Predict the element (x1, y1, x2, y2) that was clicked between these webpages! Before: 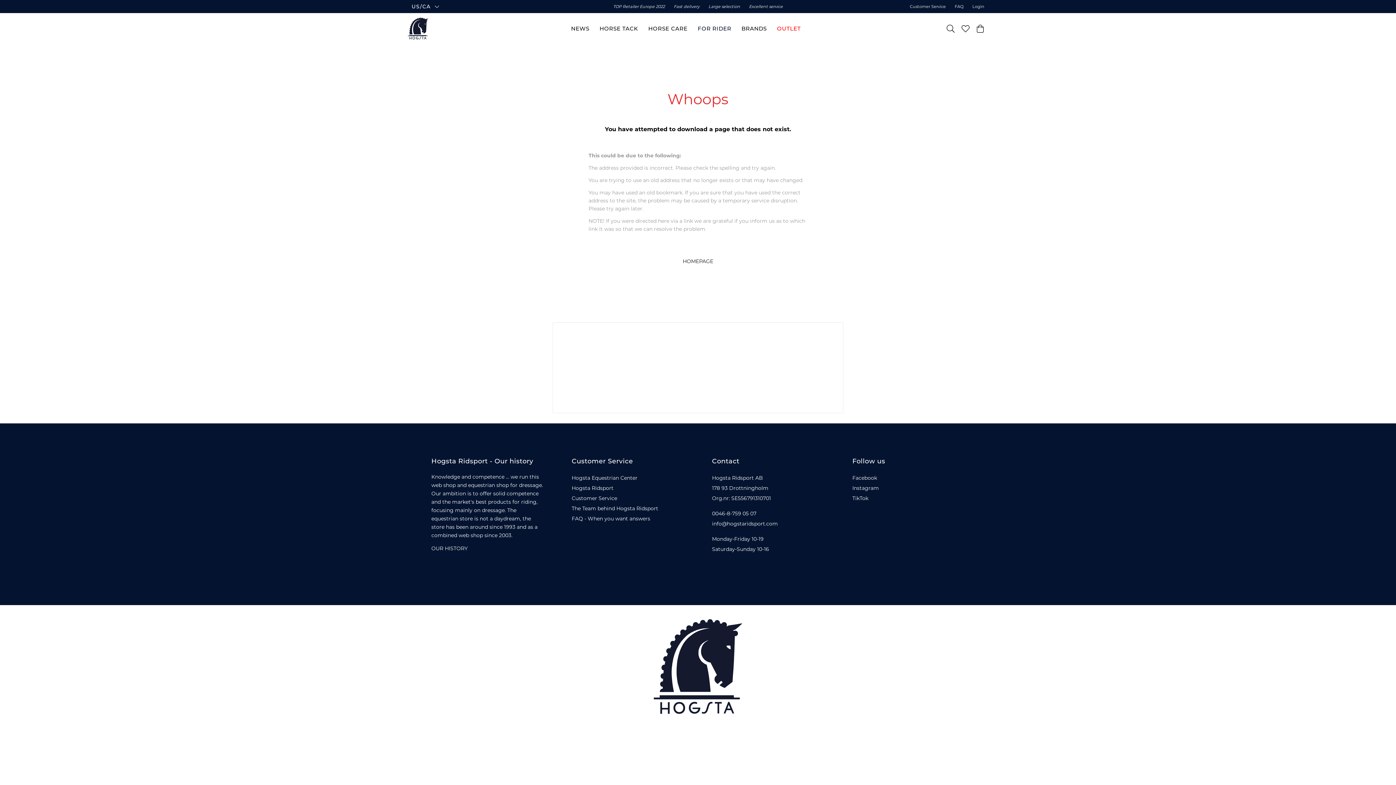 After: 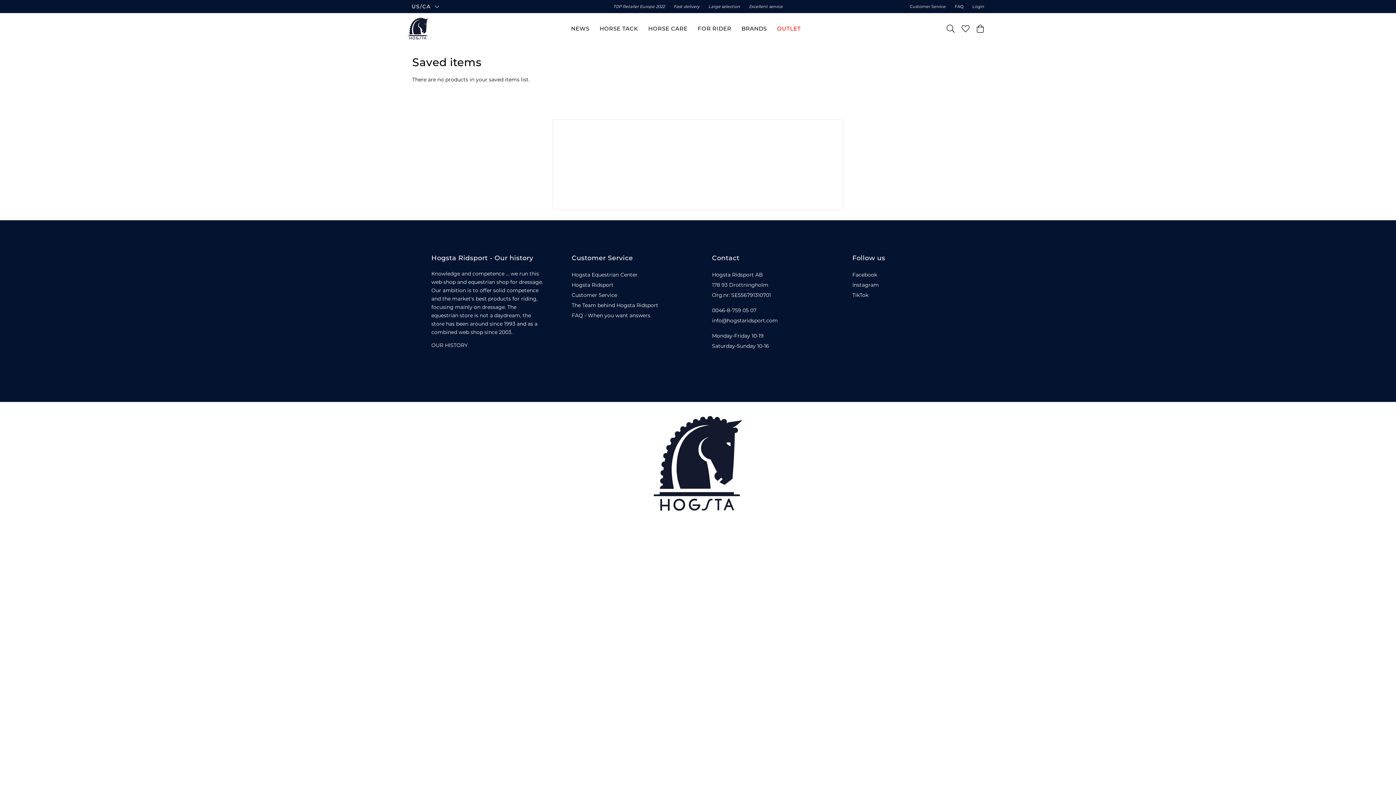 Action: bbox: (961, 24, 969, 32)